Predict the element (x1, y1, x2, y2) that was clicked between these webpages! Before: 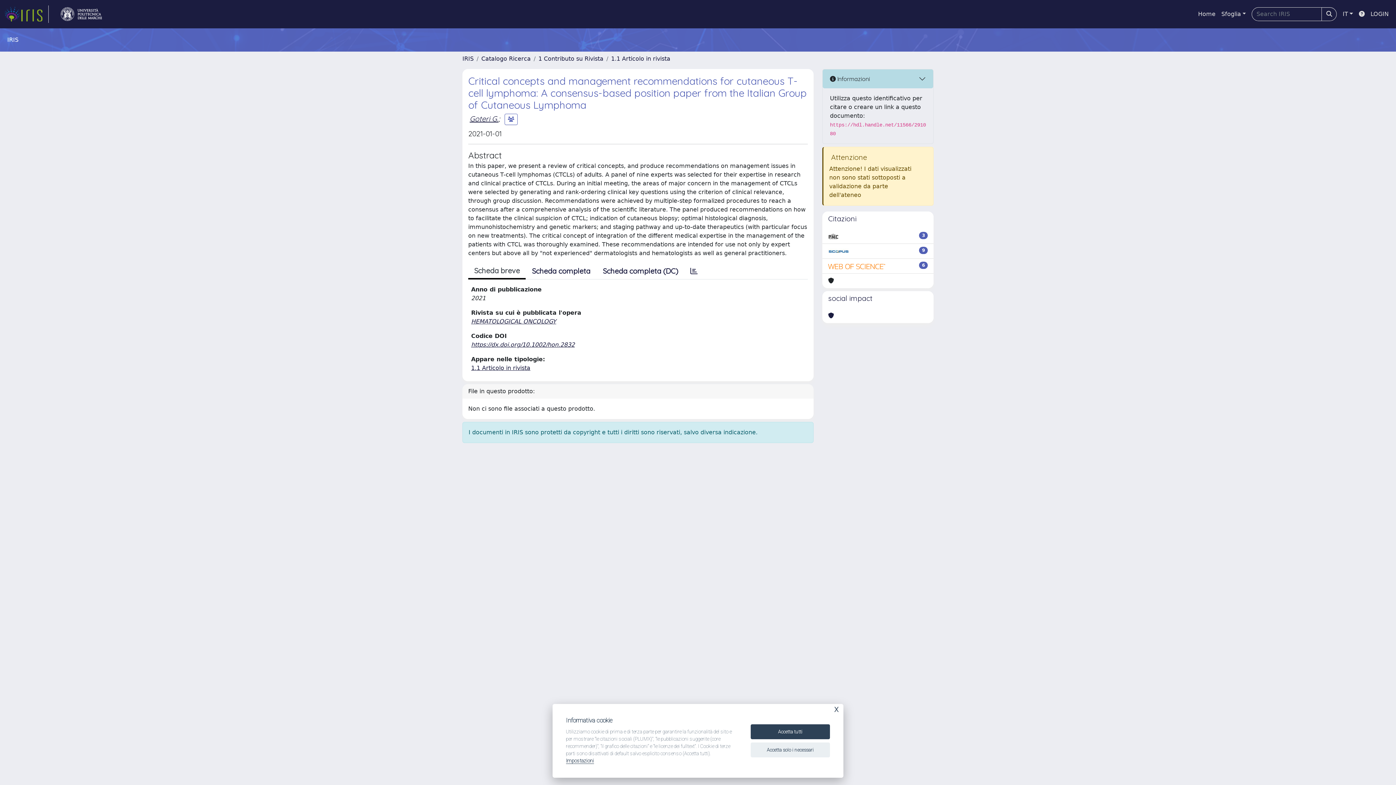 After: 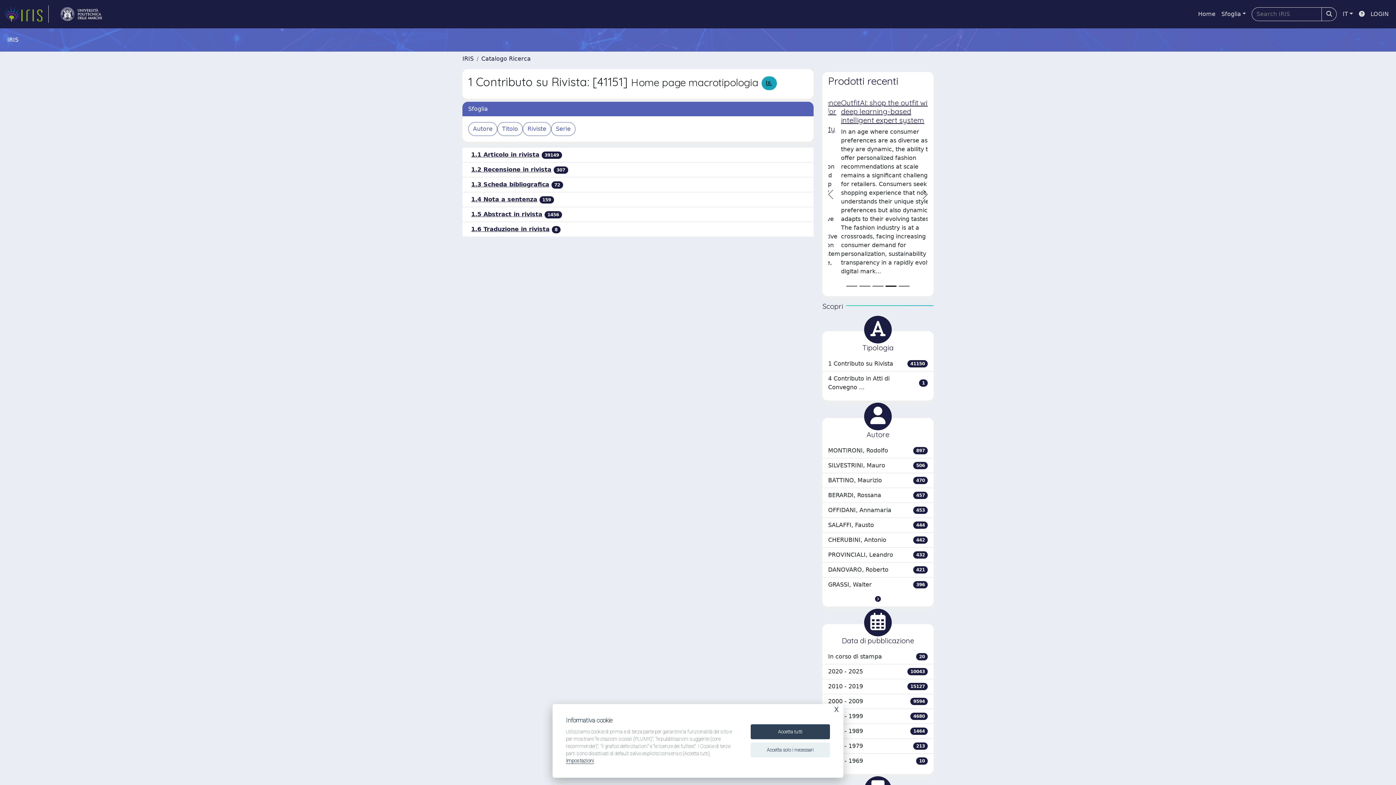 Action: label: 1 Contributo su Rivista bbox: (538, 55, 603, 62)